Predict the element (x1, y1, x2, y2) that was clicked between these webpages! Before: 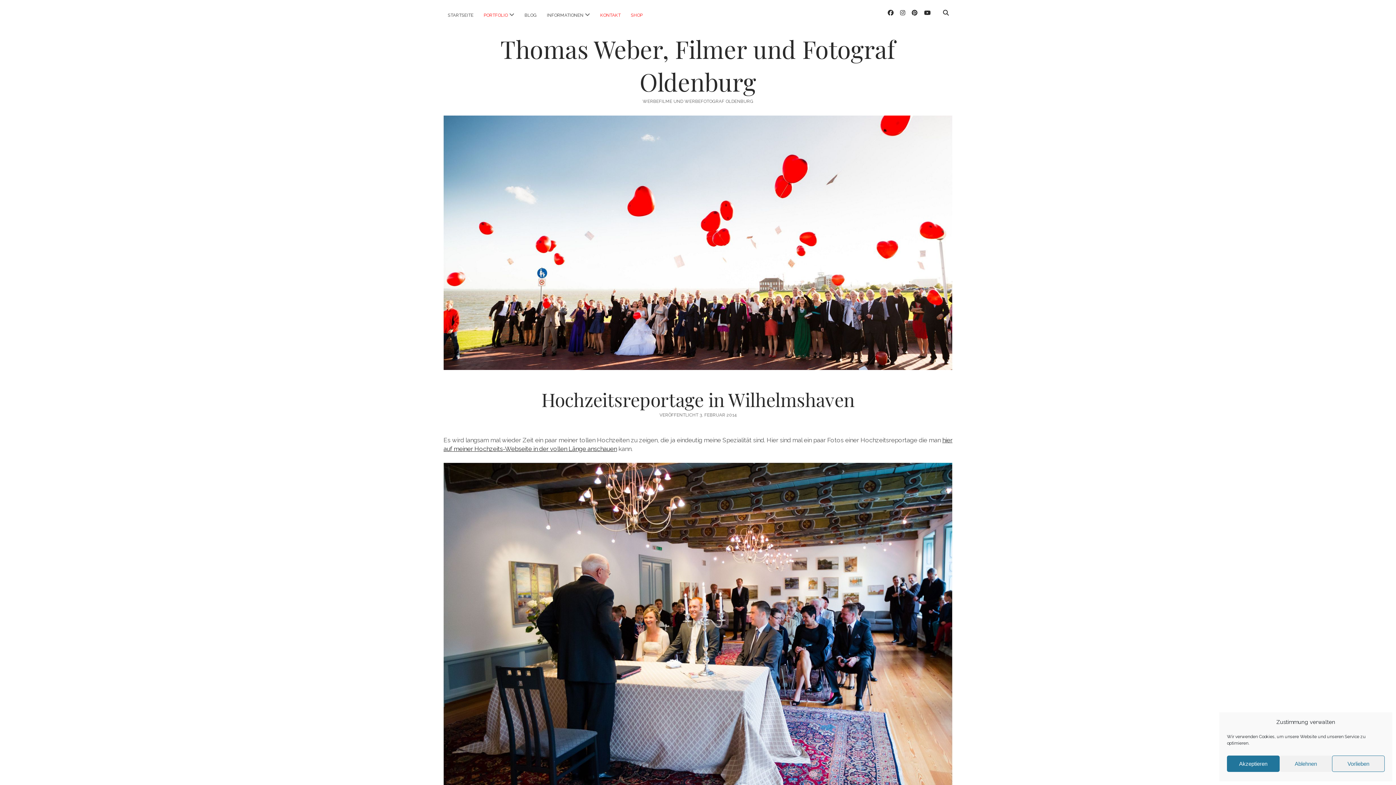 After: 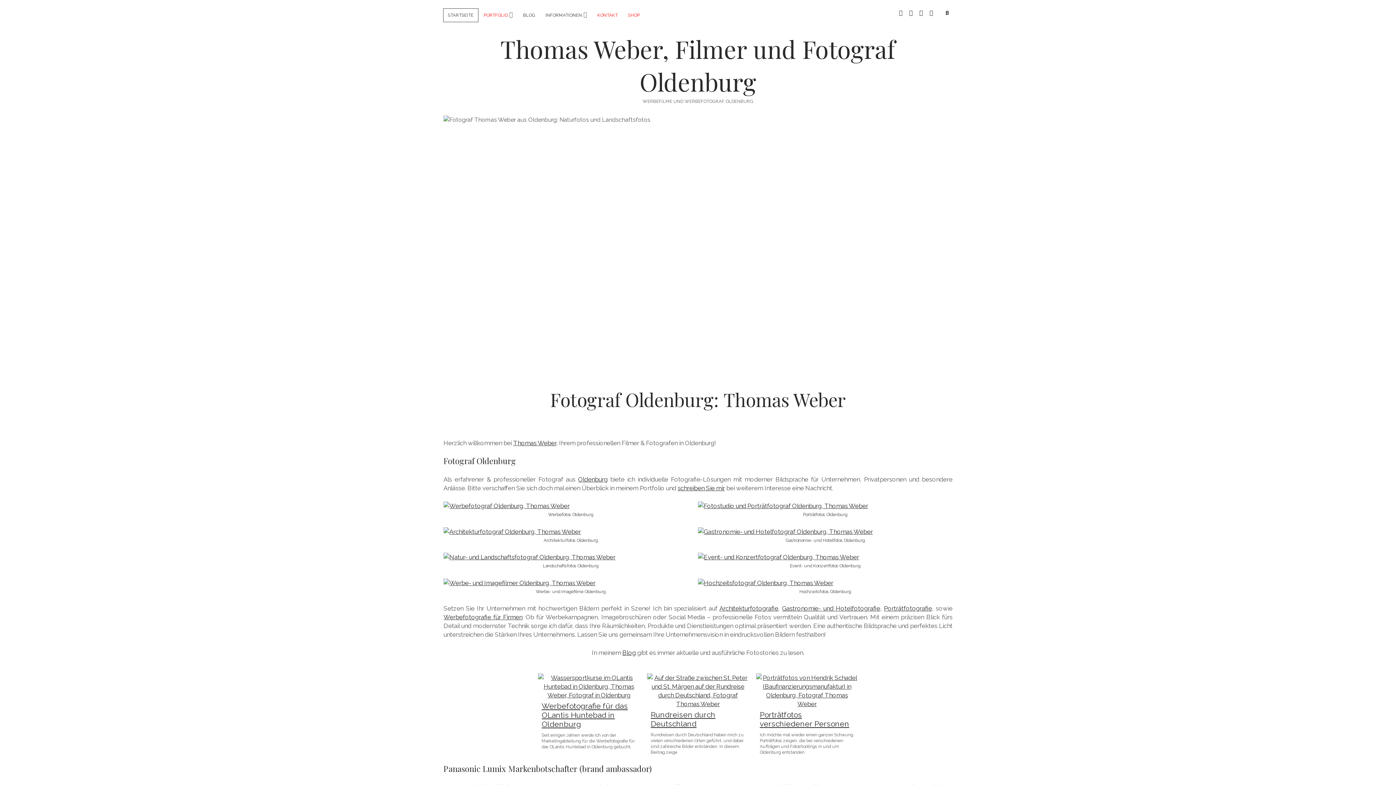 Action: bbox: (500, 32, 895, 97) label: Thomas Weber, Filmer und Fotograf Oldenburg